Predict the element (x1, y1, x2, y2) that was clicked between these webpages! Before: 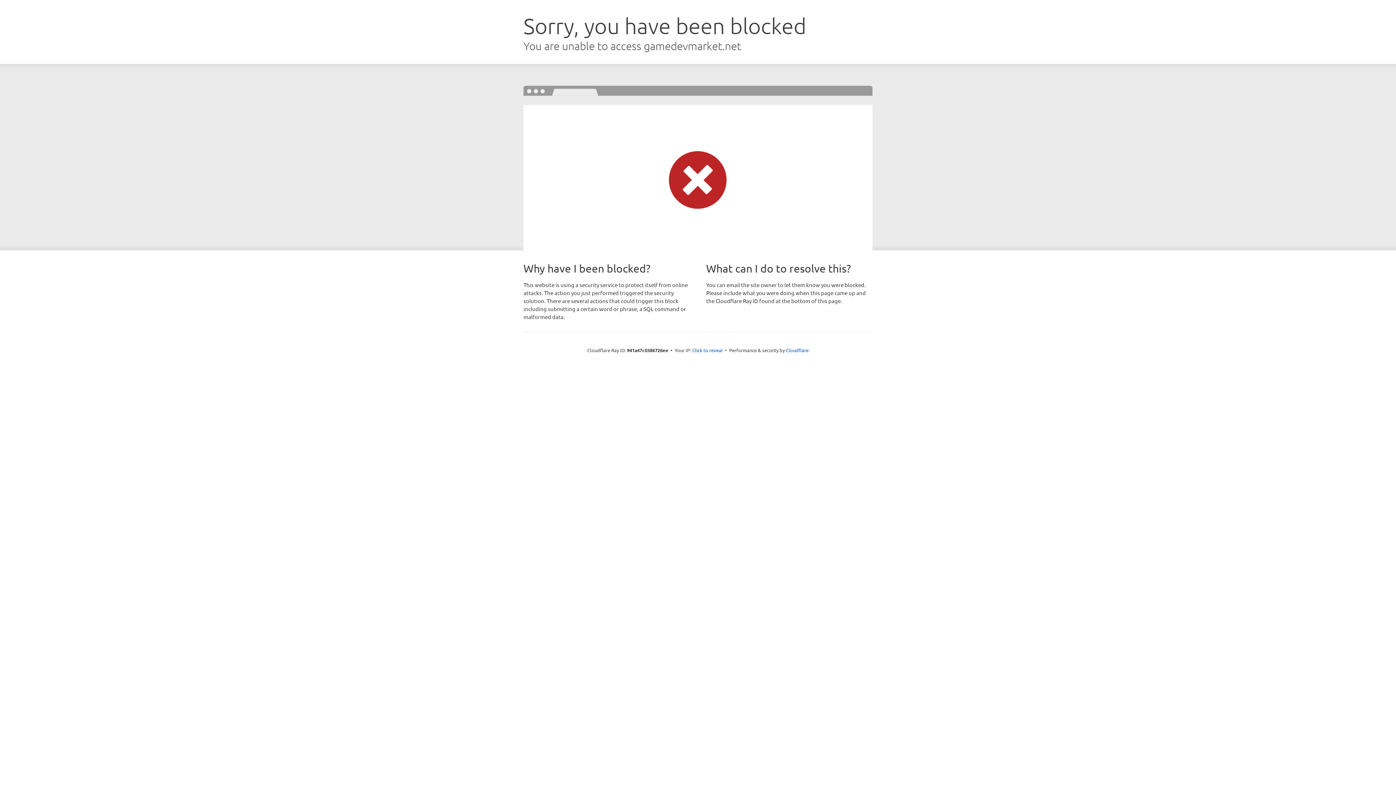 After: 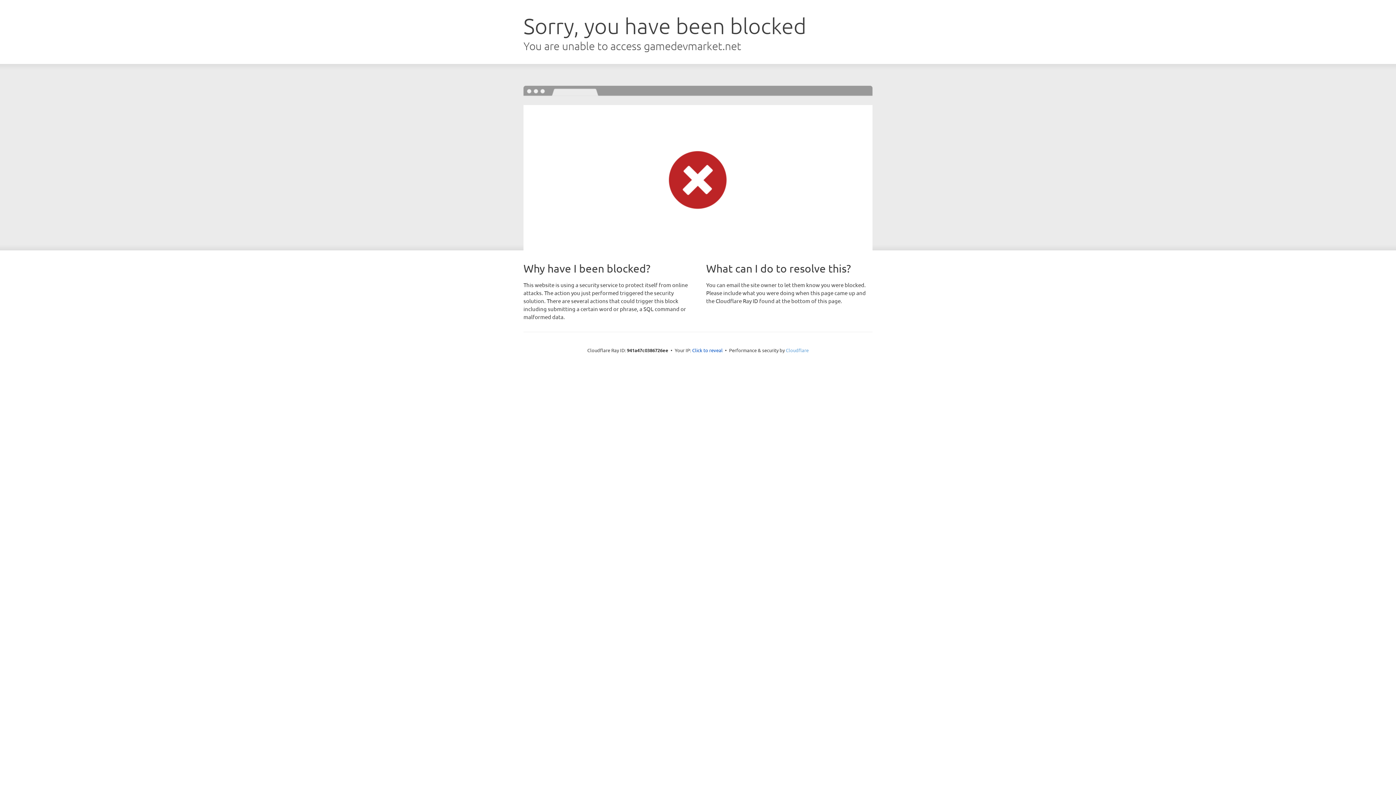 Action: bbox: (786, 347, 808, 353) label: Cloudflare